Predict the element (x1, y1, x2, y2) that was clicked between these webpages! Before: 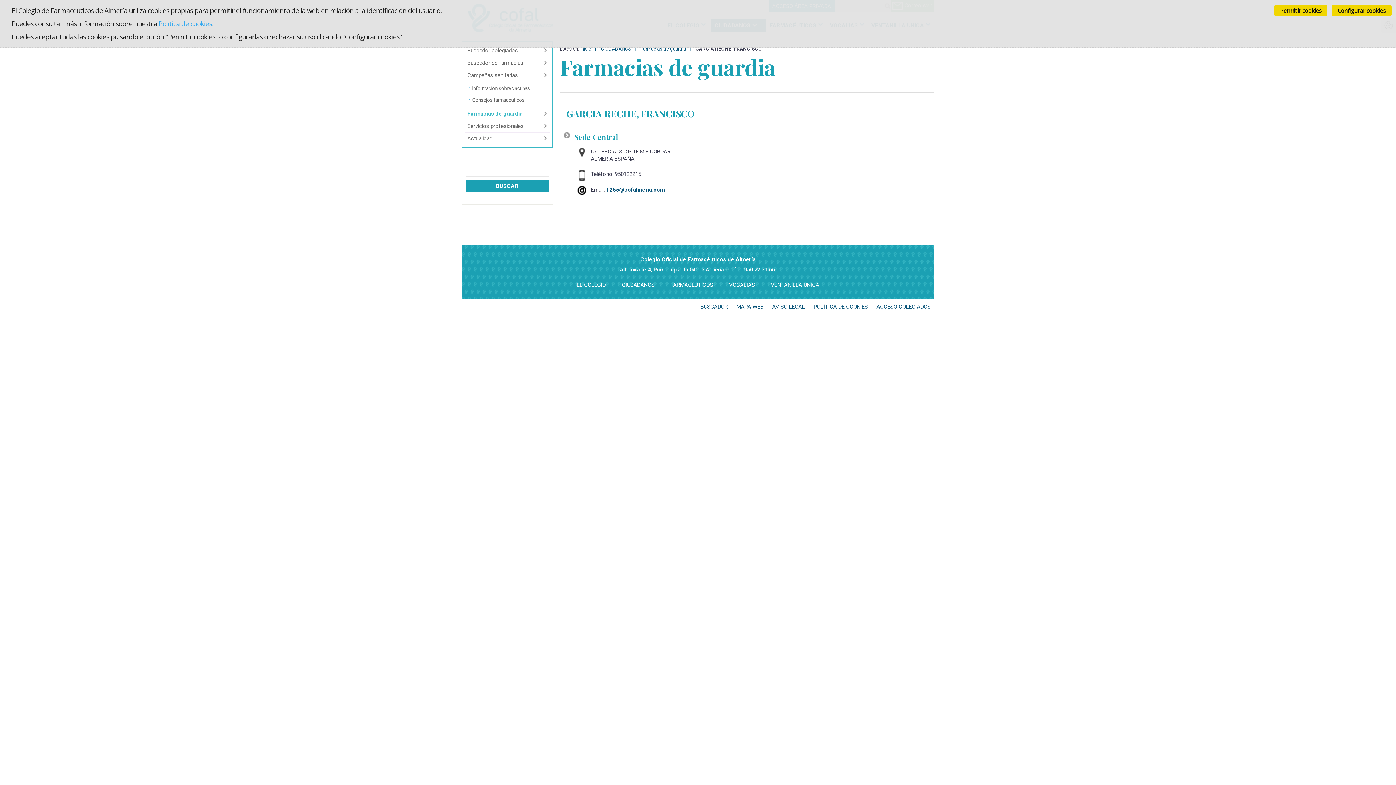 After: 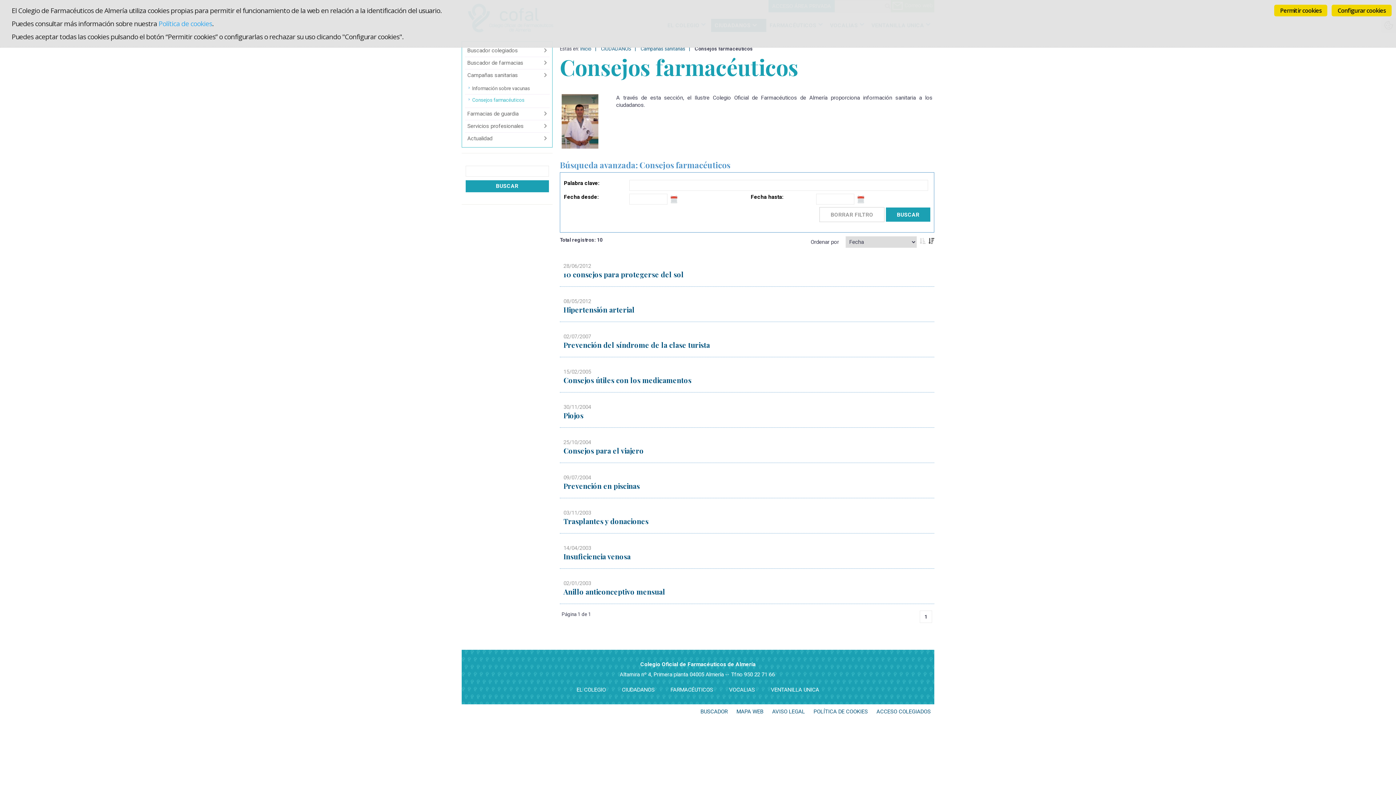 Action: label: Consejos farmacéuticos bbox: (464, 94, 549, 105)